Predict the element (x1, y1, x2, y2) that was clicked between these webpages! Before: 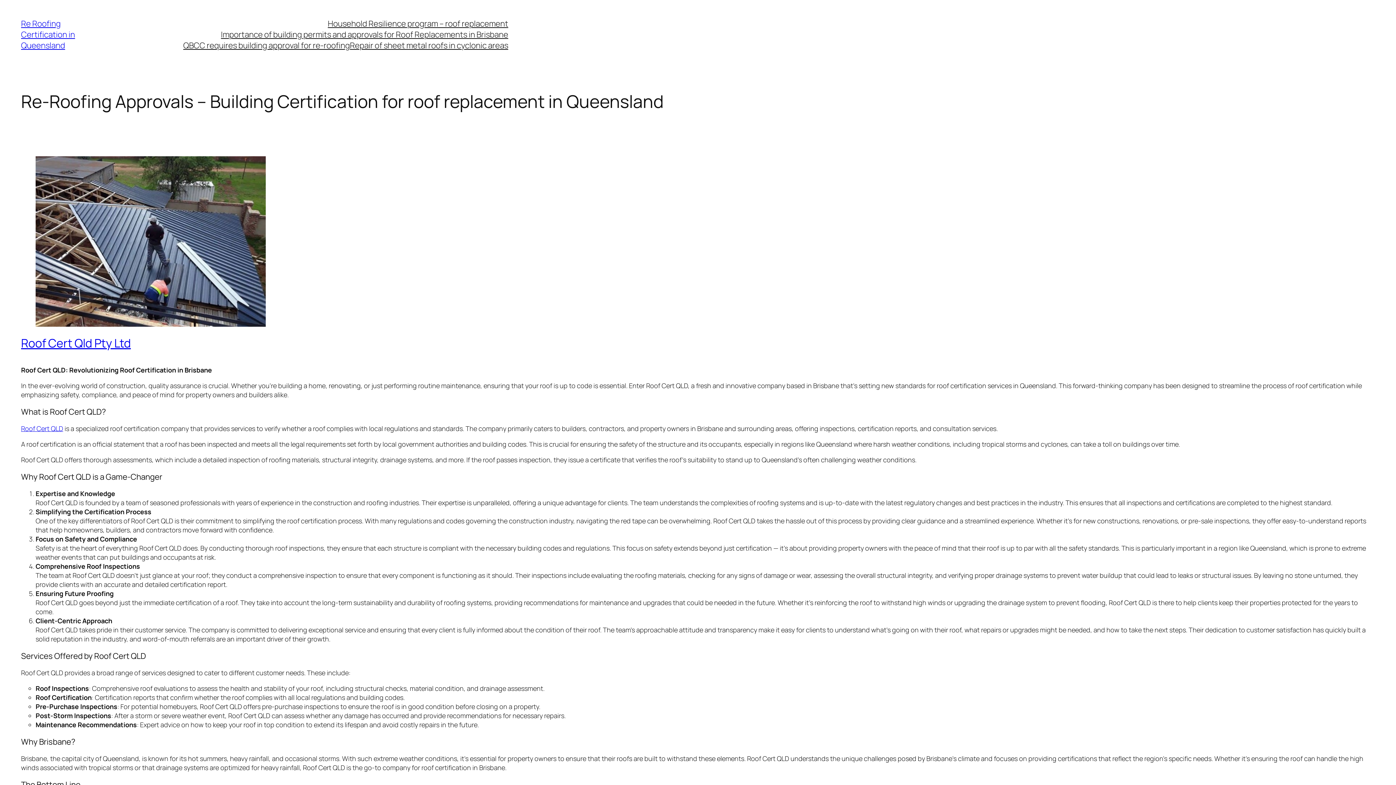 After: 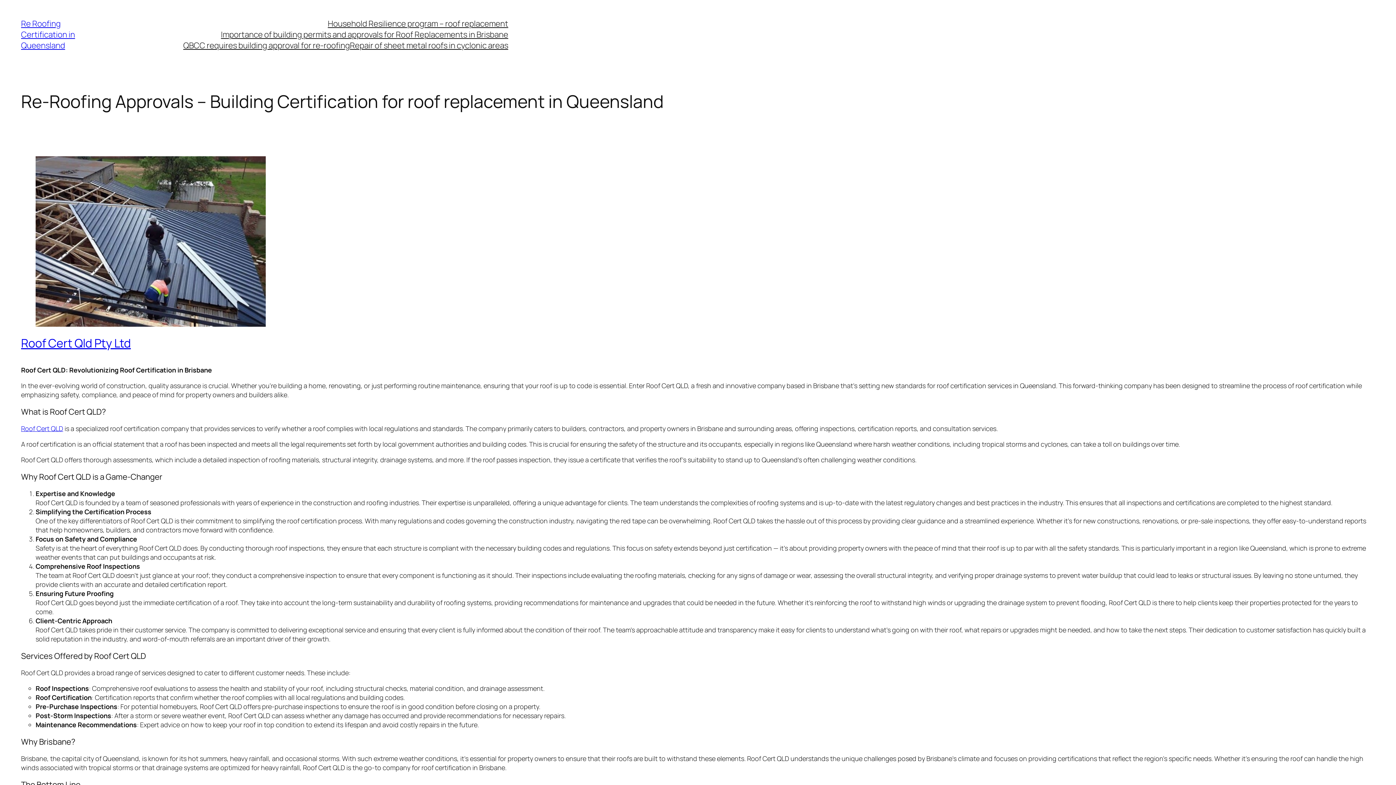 Action: label: Re Roofing Certification in Queensland bbox: (21, 18, 75, 50)